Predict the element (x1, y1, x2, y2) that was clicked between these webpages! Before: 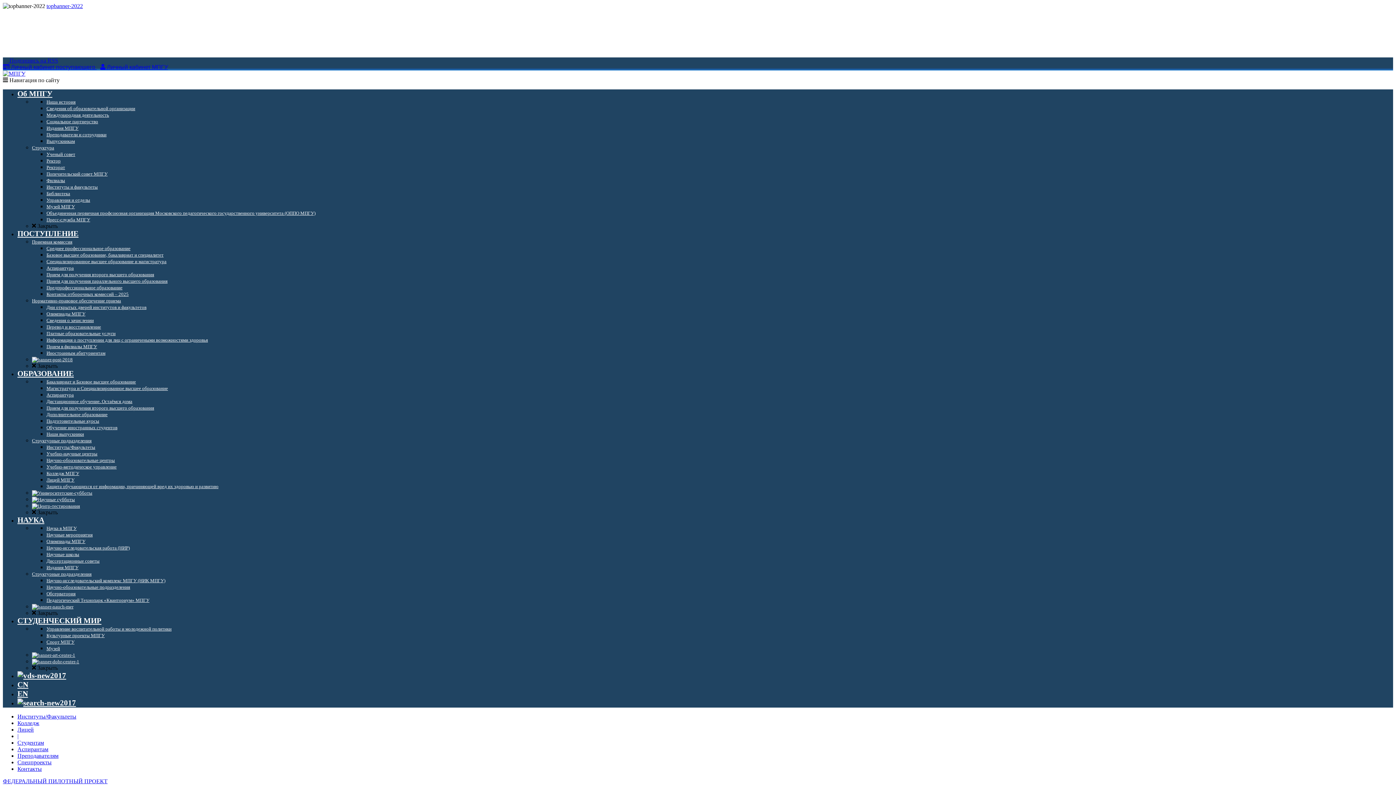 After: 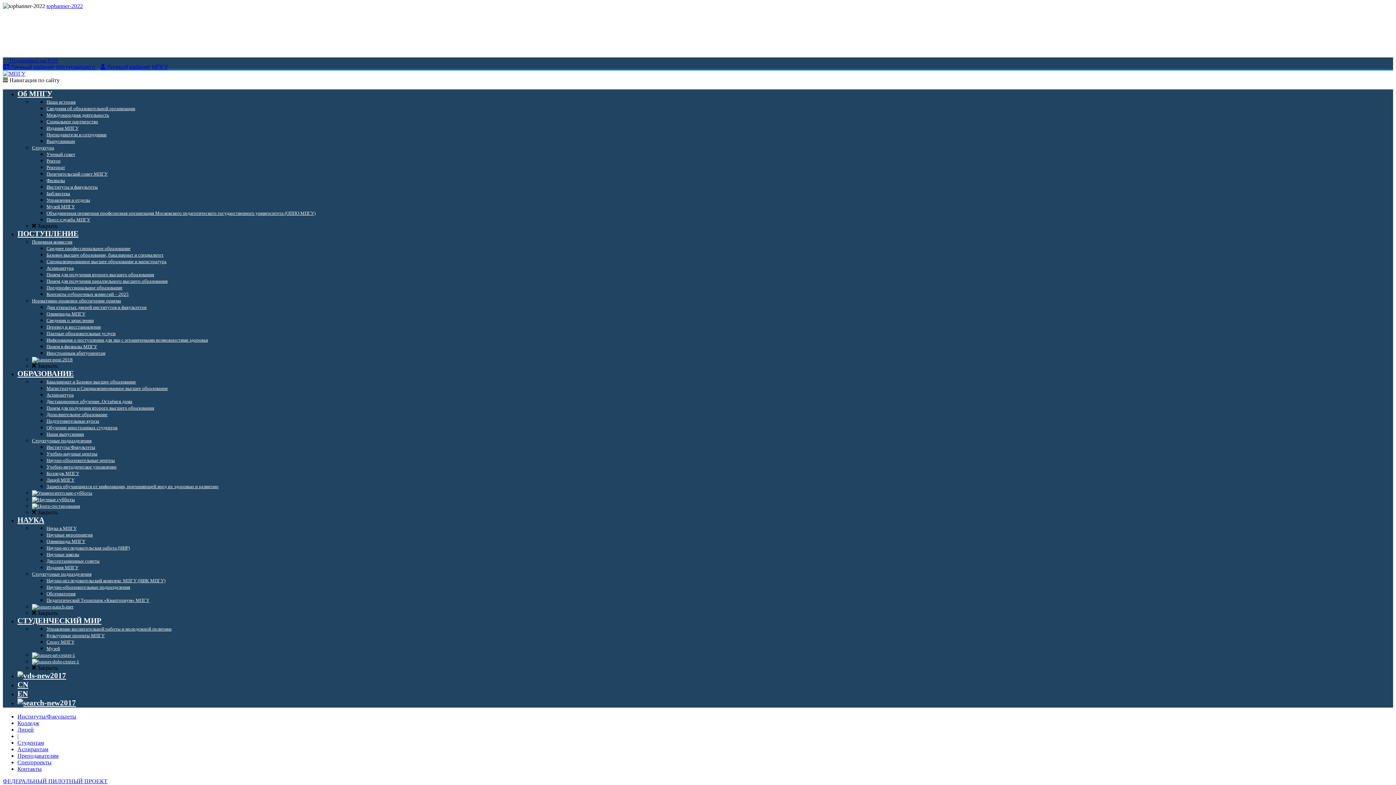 Action: bbox: (32, 490, 92, 496)